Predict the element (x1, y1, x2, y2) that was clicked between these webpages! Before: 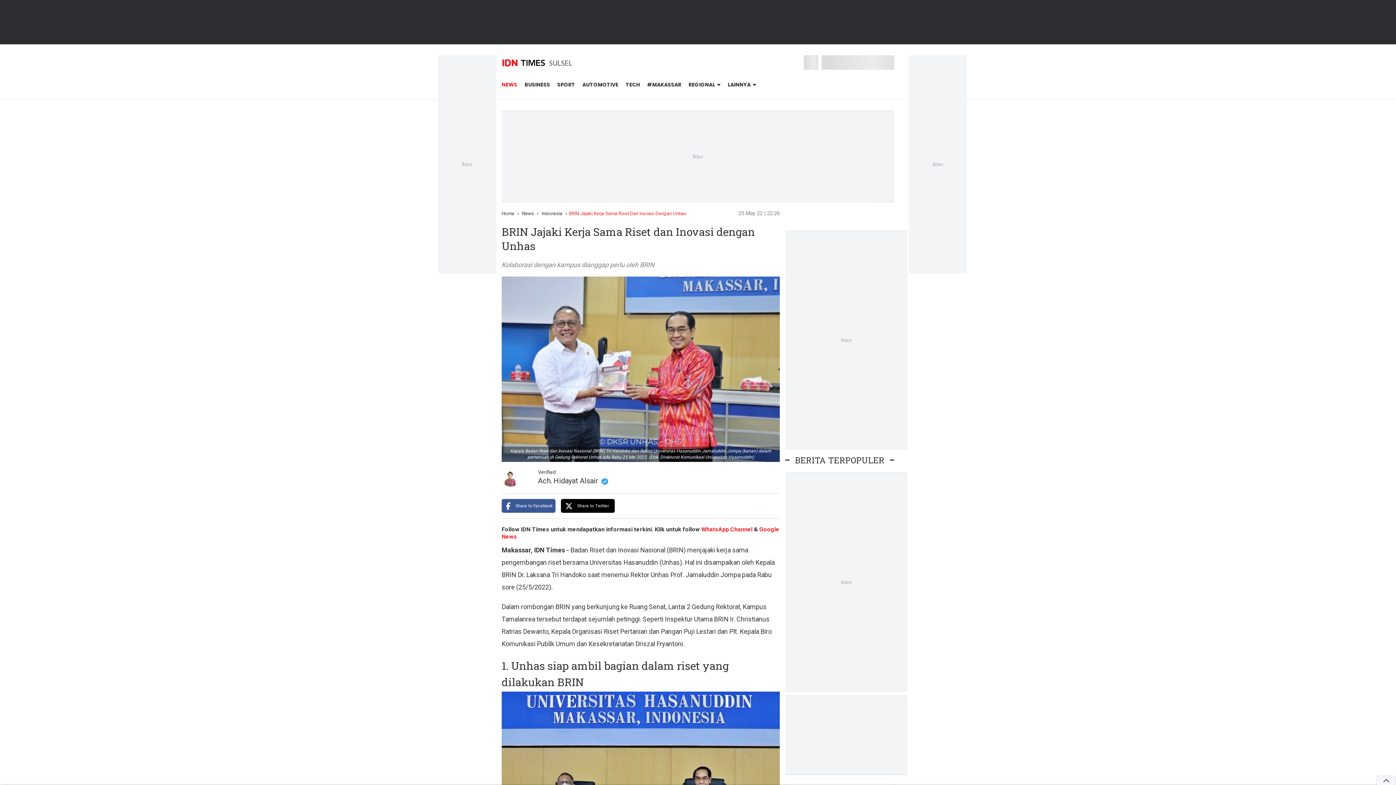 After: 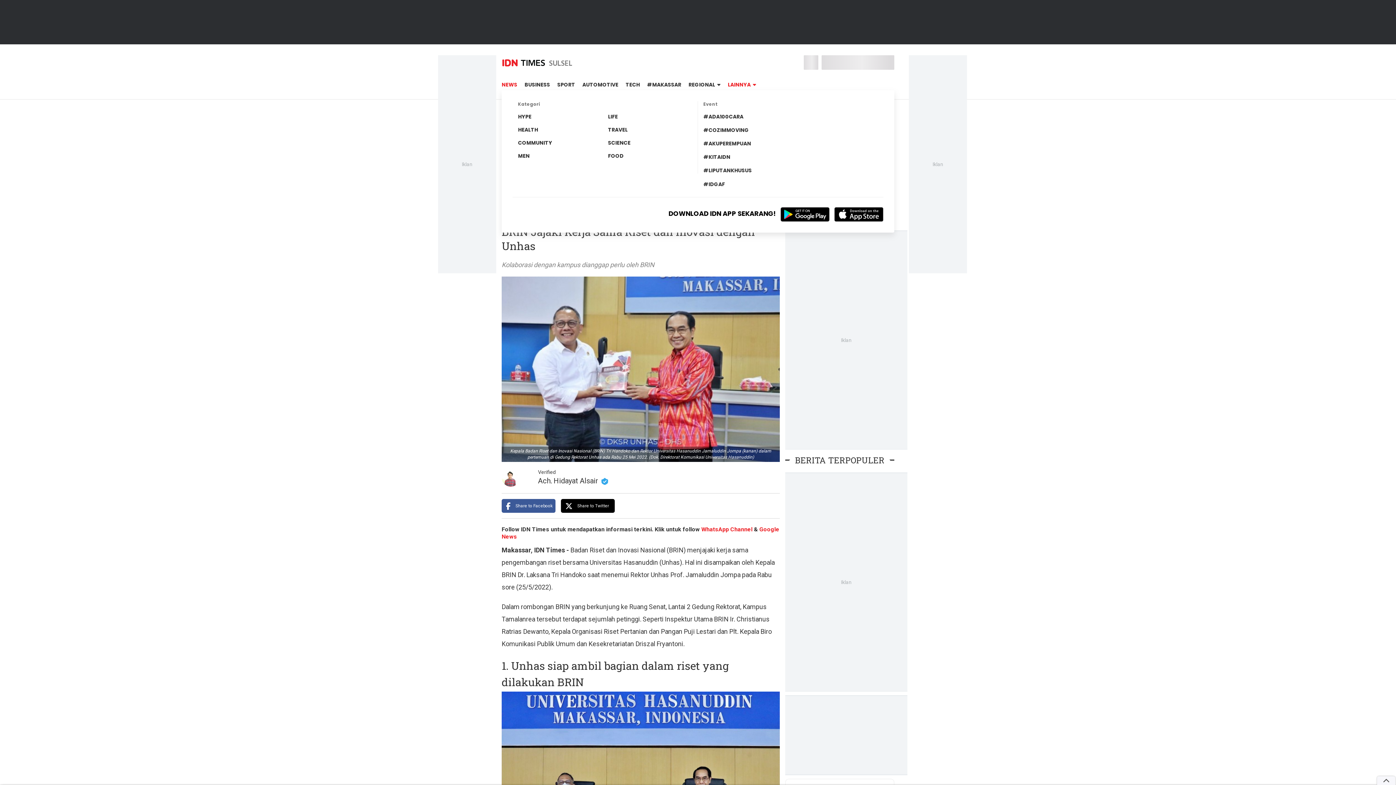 Action: label: LAINNYA   bbox: (728, 81, 756, 88)